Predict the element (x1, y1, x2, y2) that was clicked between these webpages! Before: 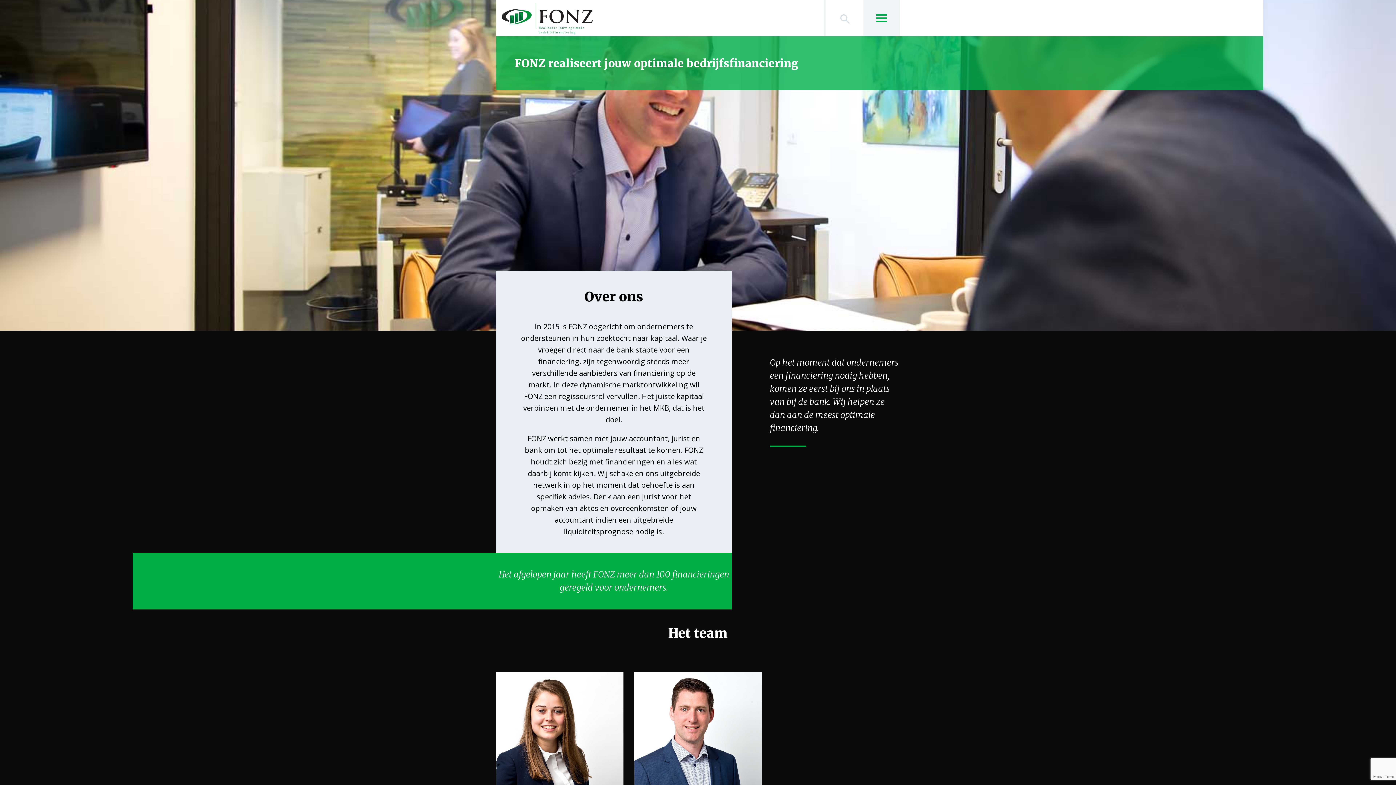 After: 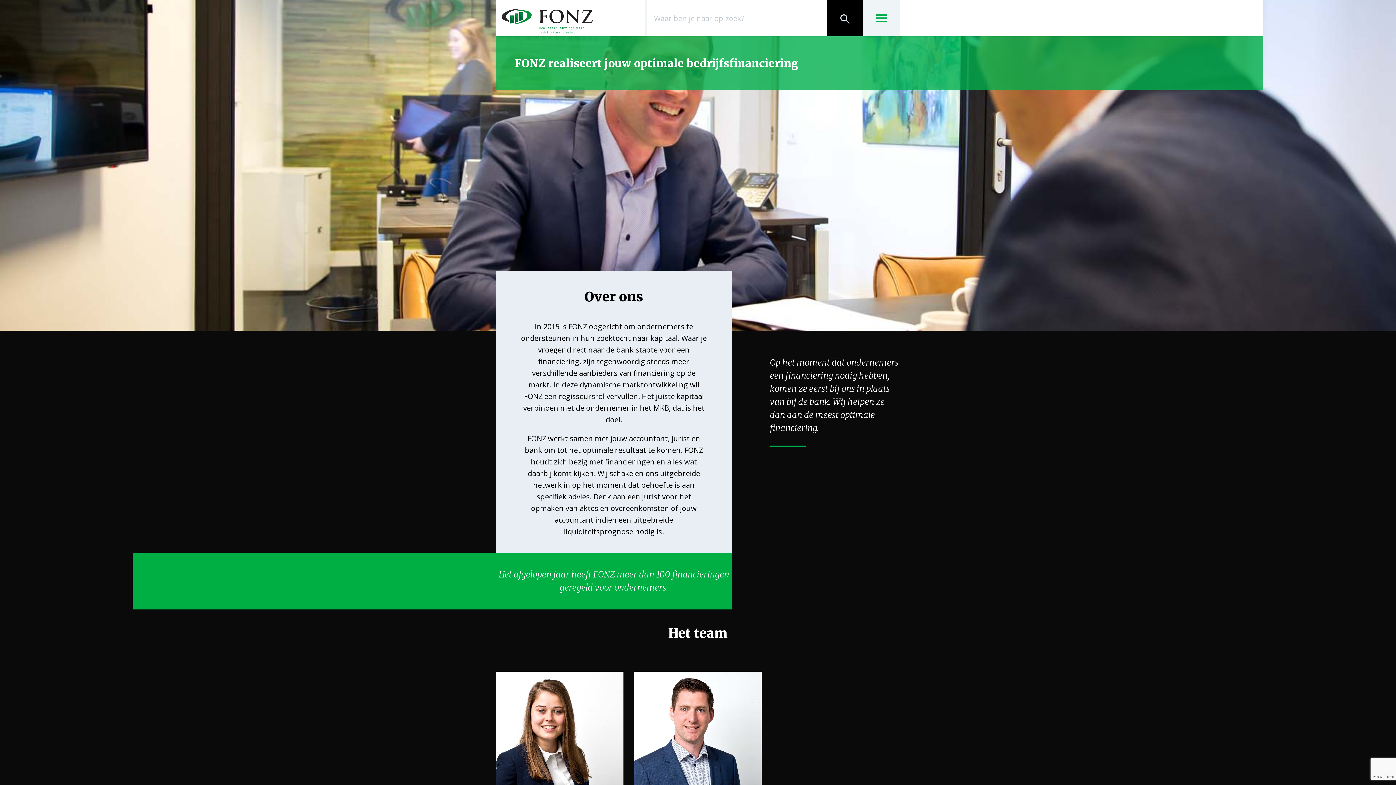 Action: label: search bbox: (825, 0, 863, 36)